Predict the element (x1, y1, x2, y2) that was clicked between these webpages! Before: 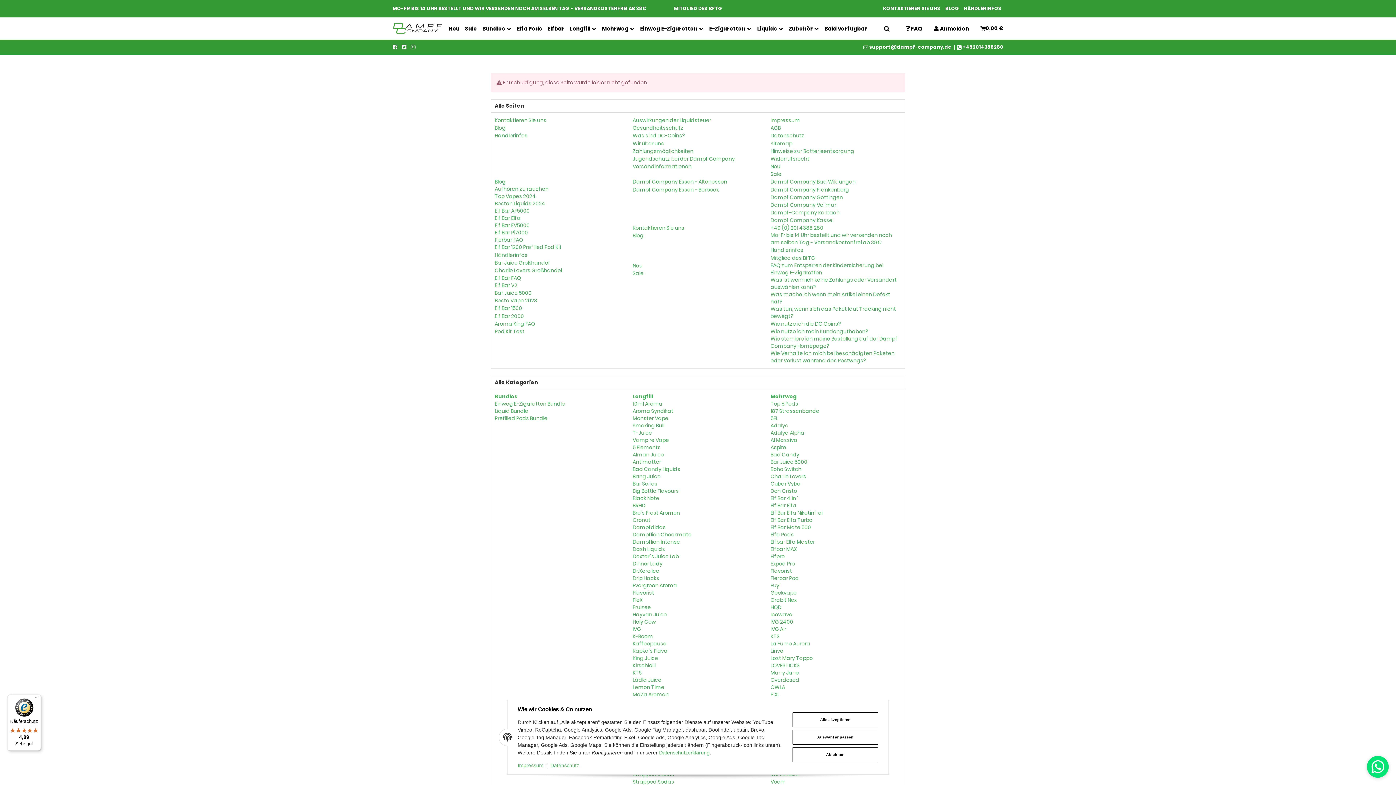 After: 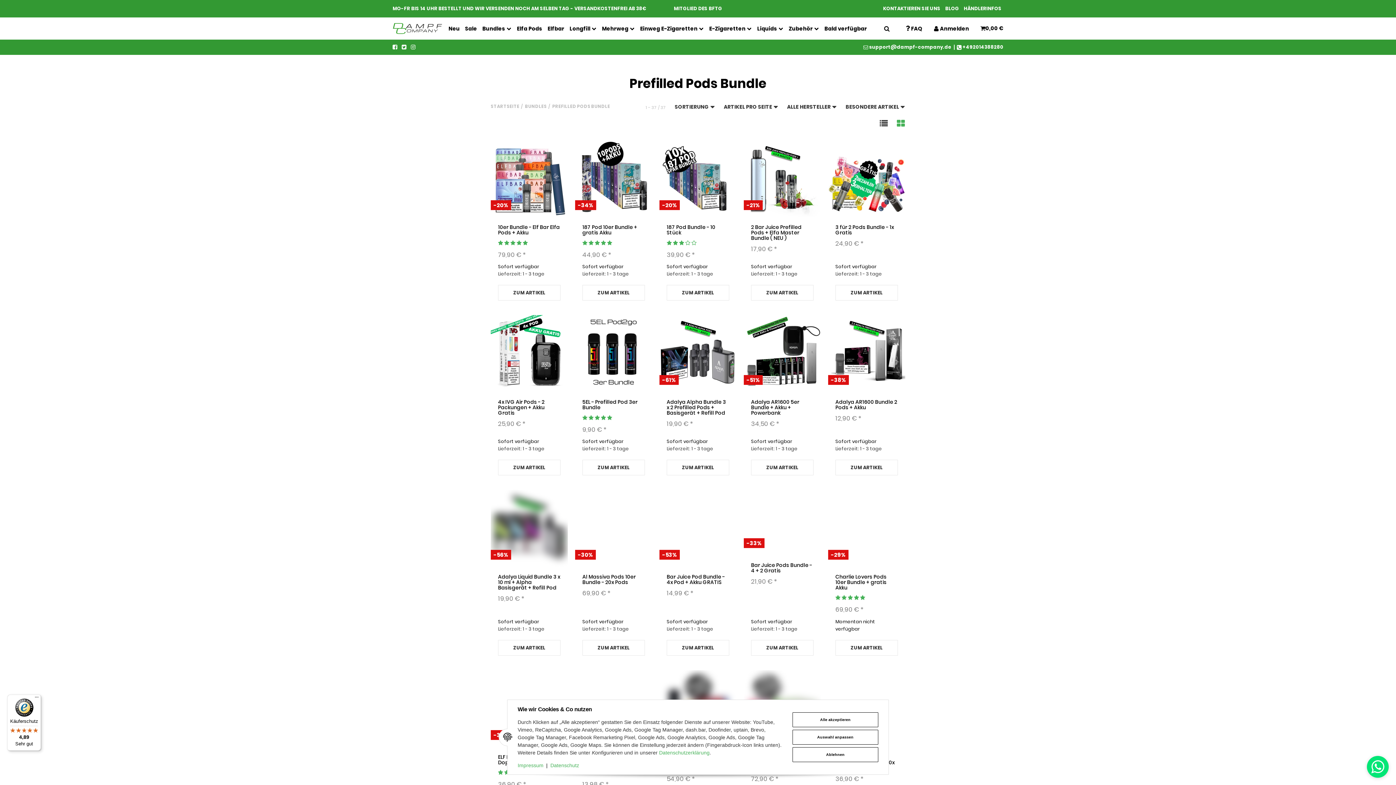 Action: bbox: (494, 414, 547, 422) label: Prefilled Pods Bundle